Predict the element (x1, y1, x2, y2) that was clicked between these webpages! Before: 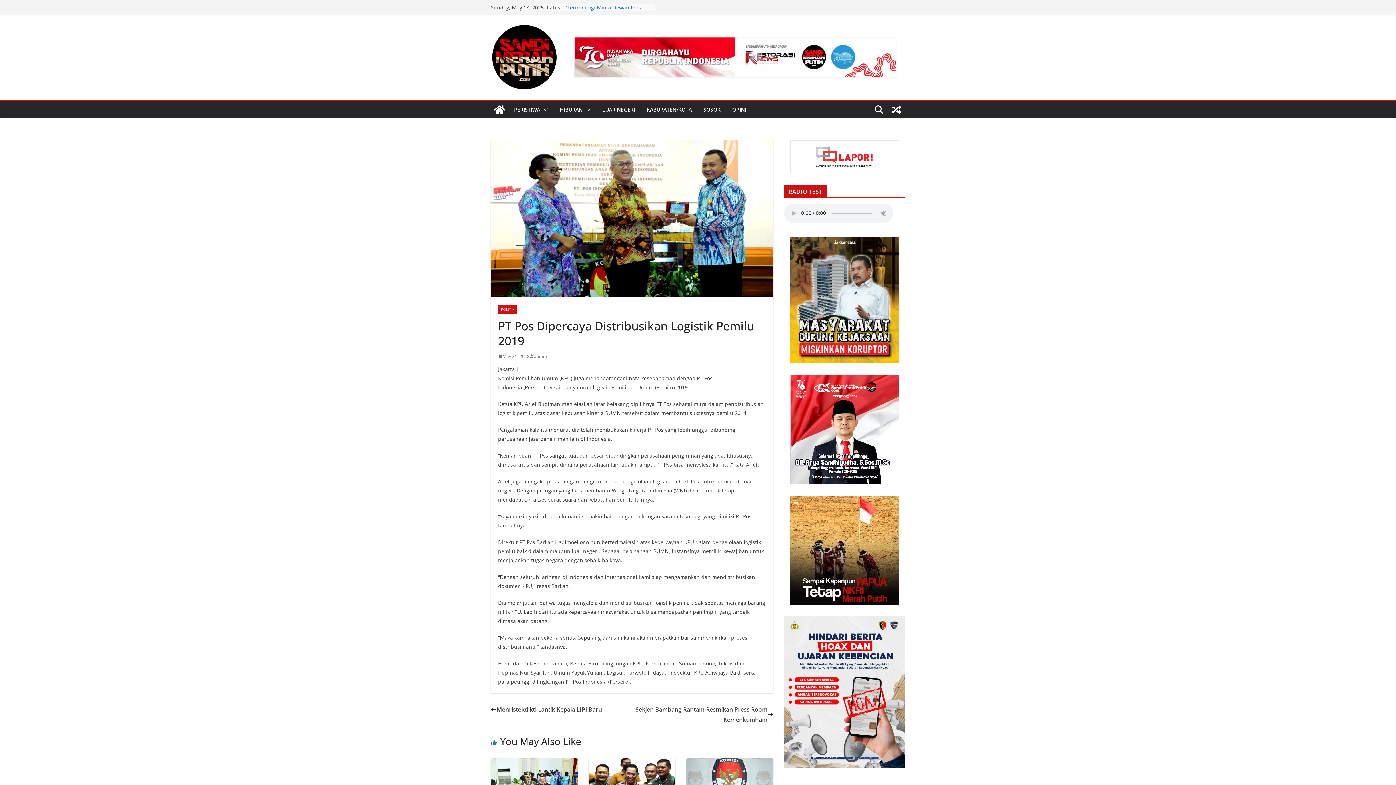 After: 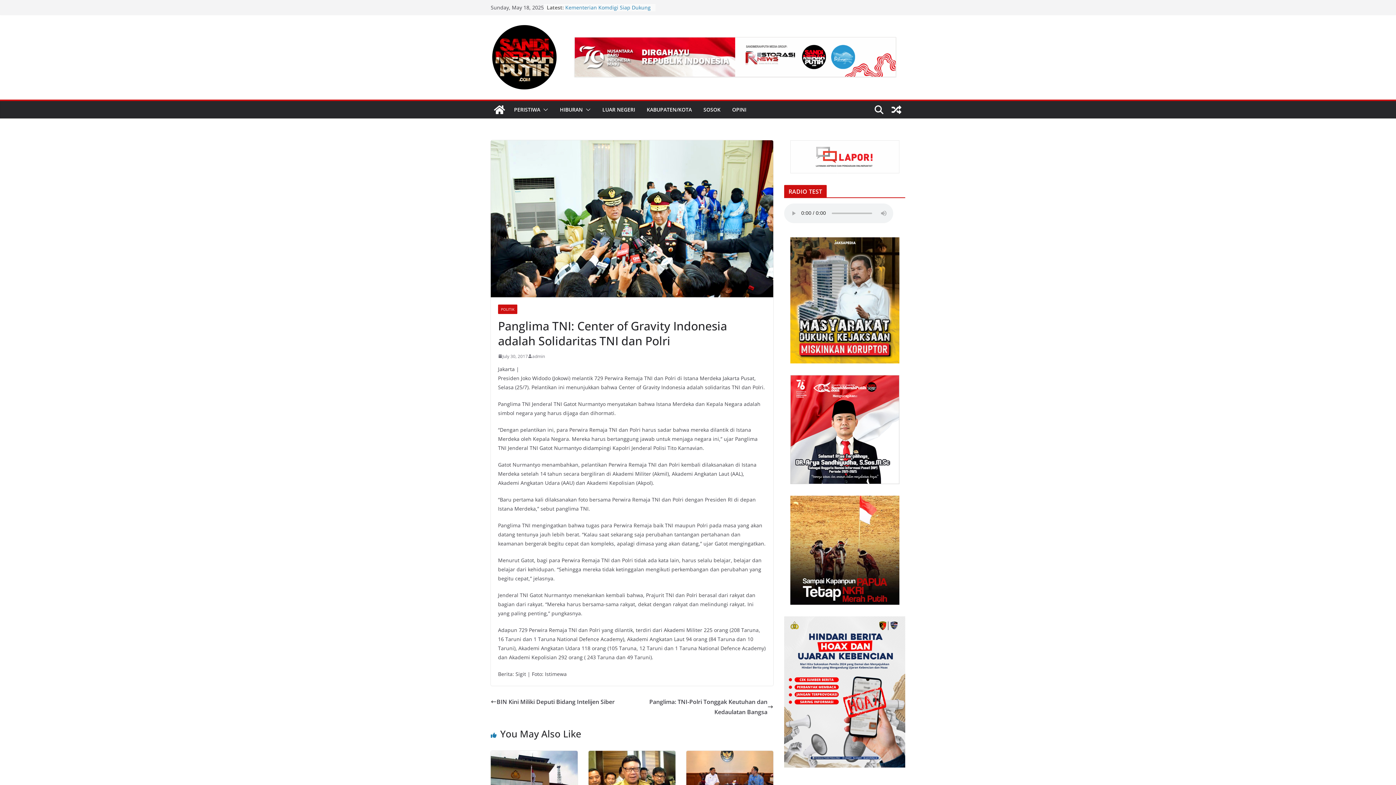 Action: bbox: (490, 759, 577, 767)